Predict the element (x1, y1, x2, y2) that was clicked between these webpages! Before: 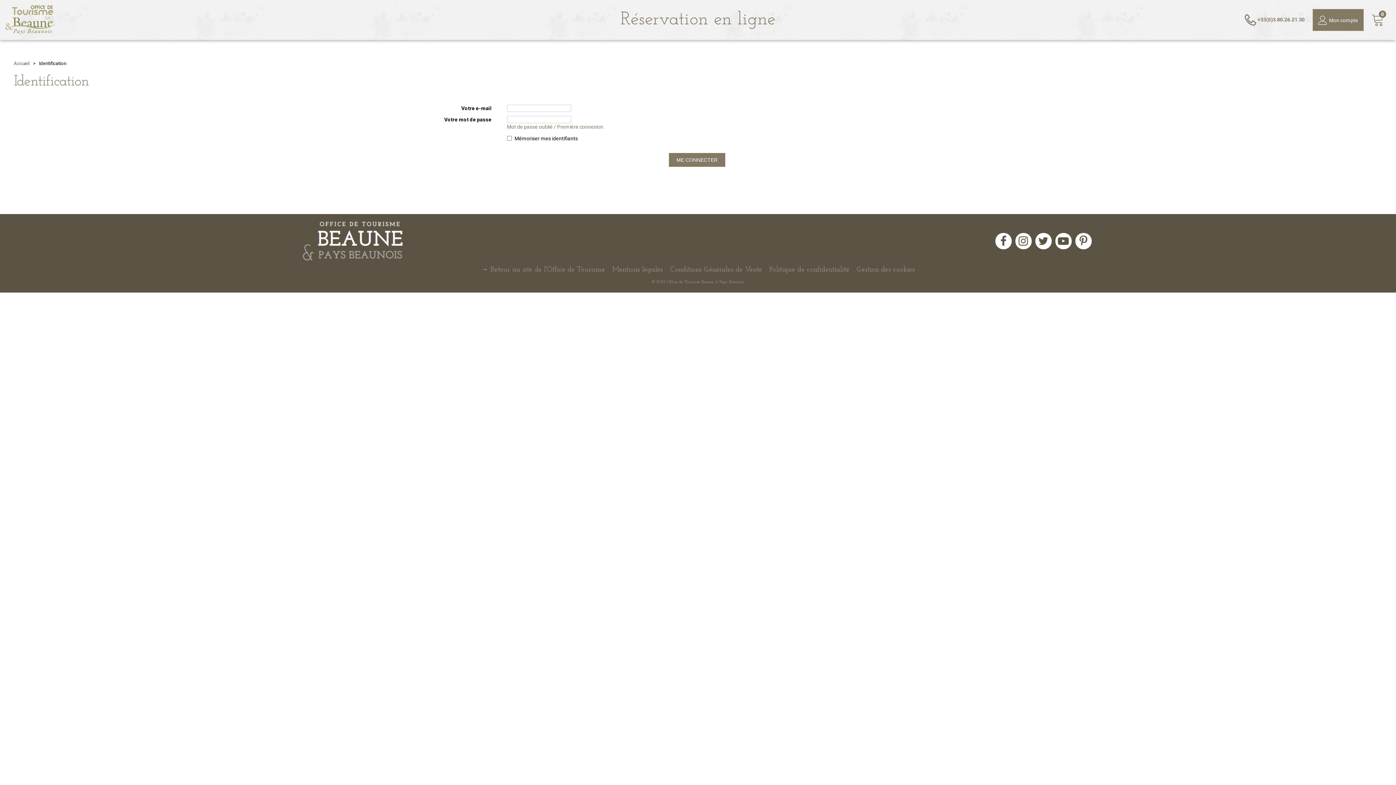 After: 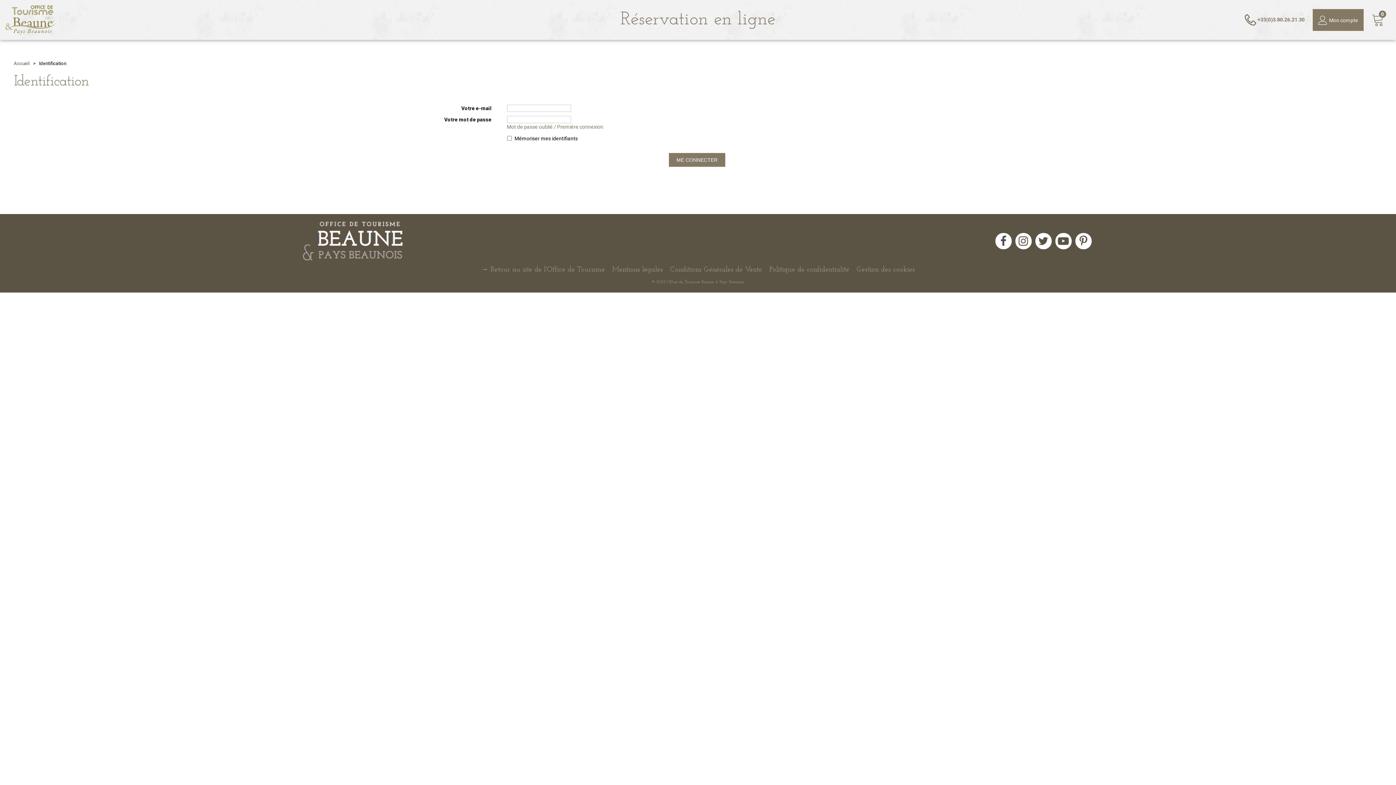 Action: label: Facebook bbox: (995, 233, 1011, 249)